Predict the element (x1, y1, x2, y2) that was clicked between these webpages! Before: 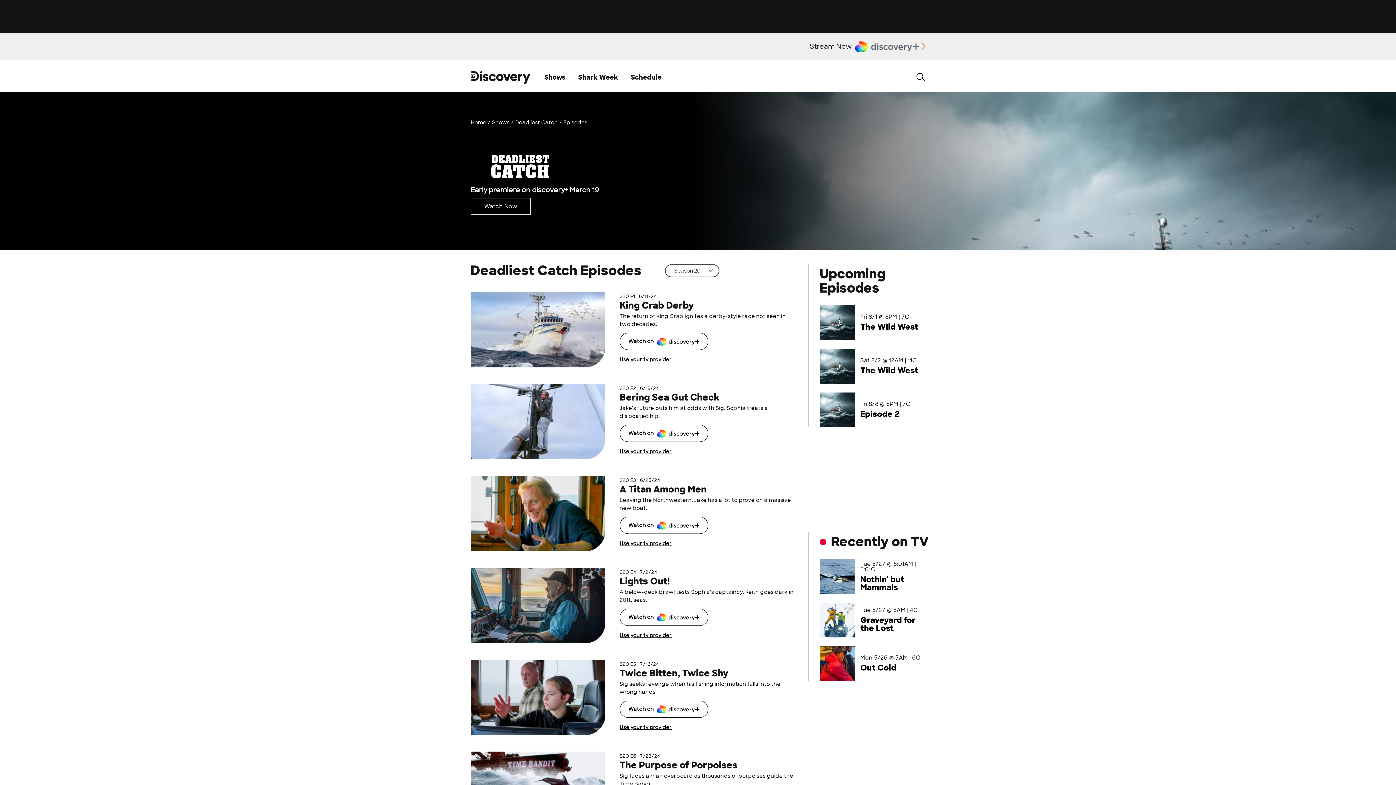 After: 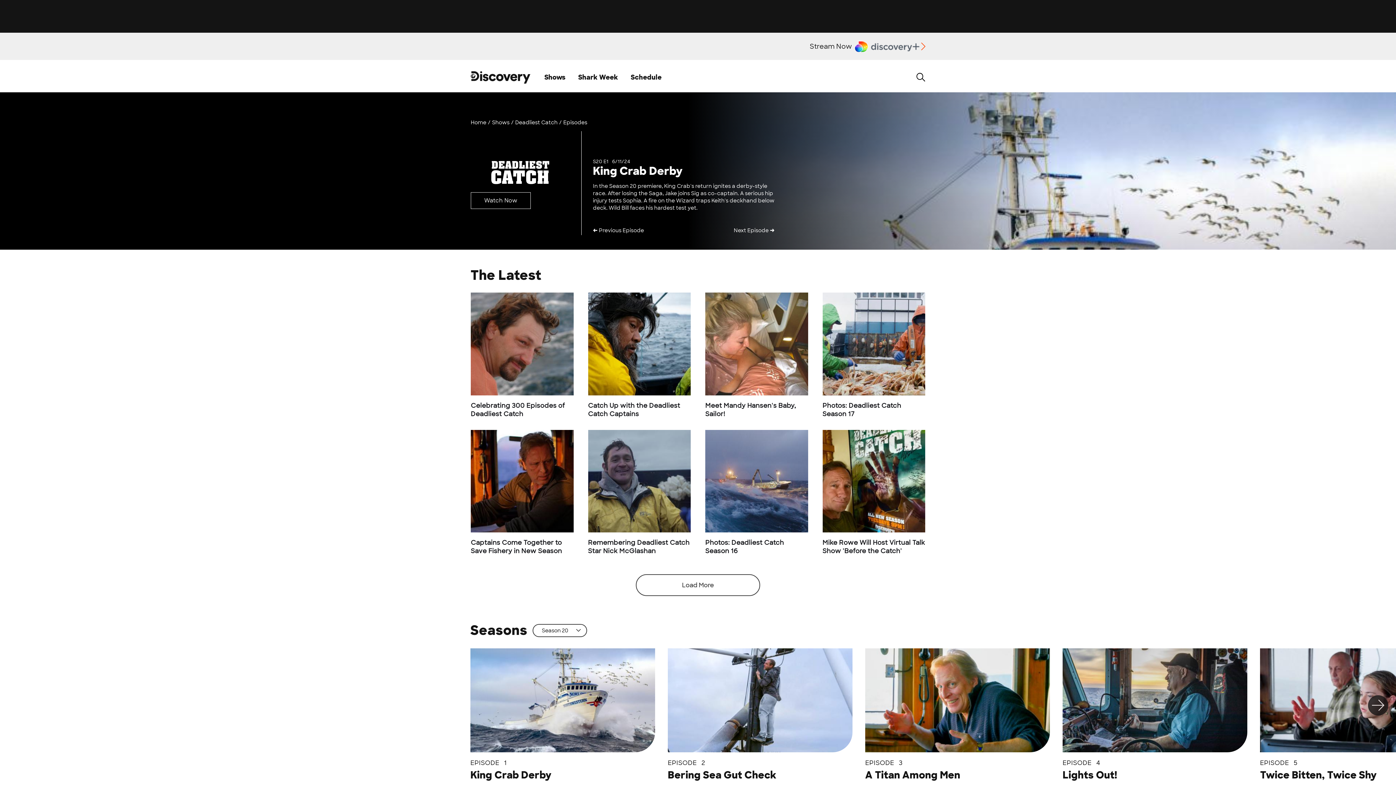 Action: bbox: (619, 300, 694, 311) label: King Crab Derby